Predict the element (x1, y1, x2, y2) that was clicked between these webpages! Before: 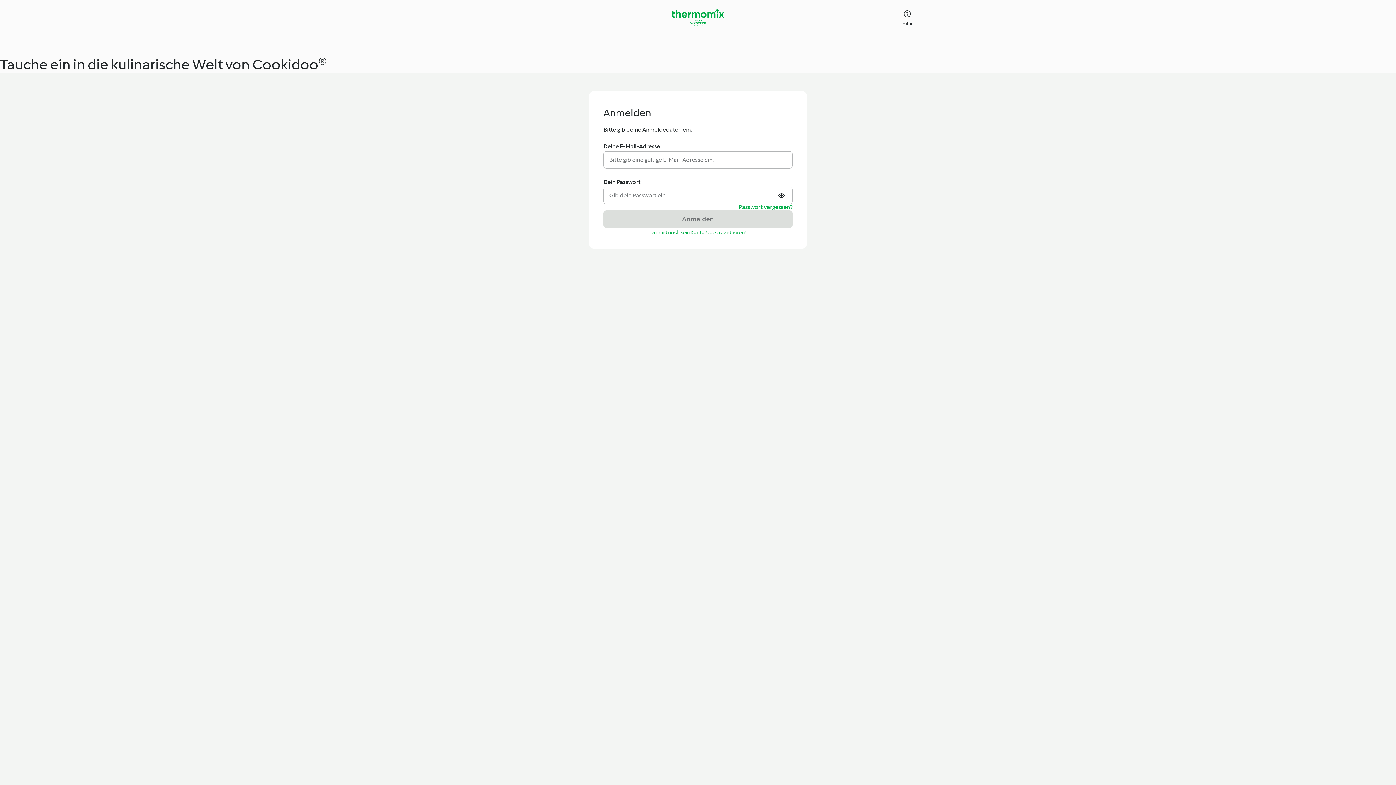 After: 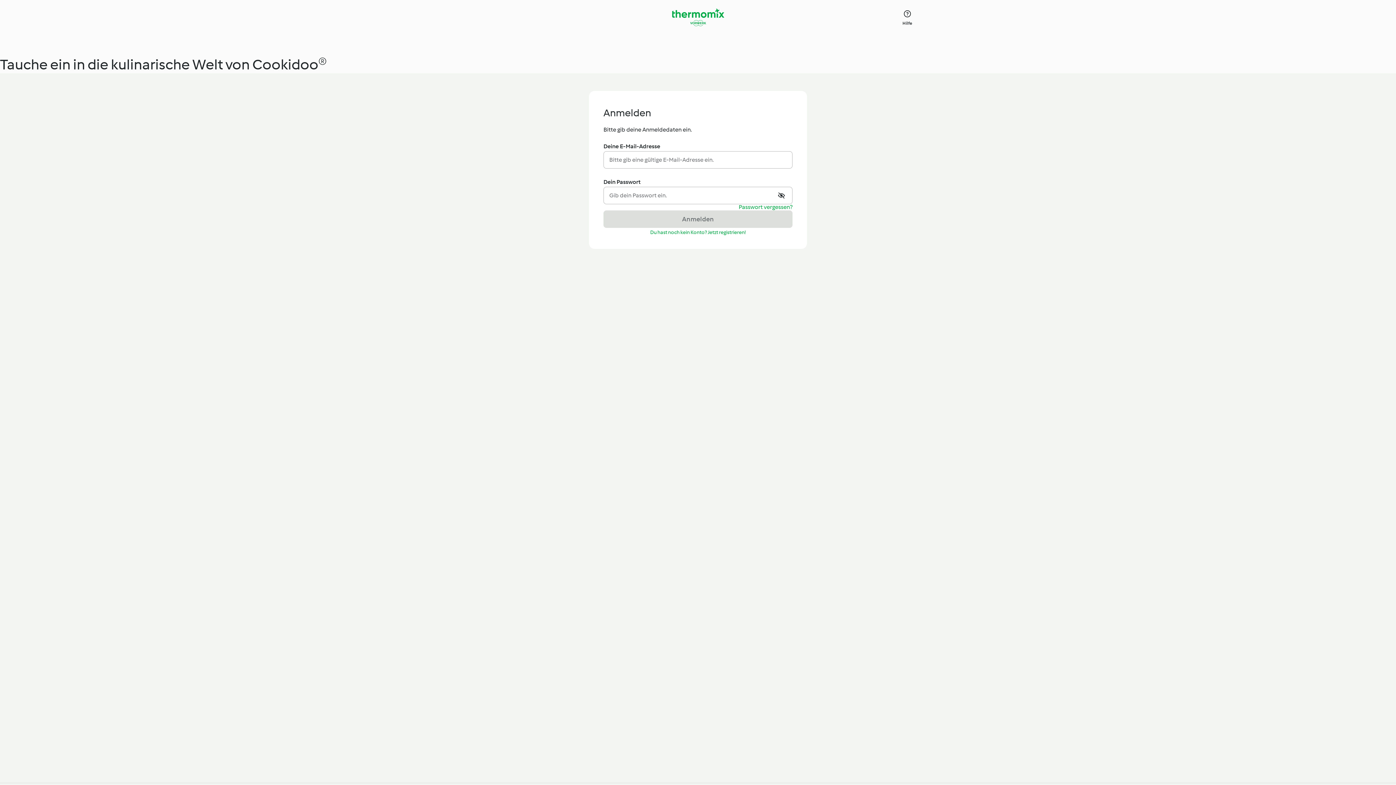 Action: label: Passwort anzeigen oder verbergen bbox: (778, 191, 786, 200)